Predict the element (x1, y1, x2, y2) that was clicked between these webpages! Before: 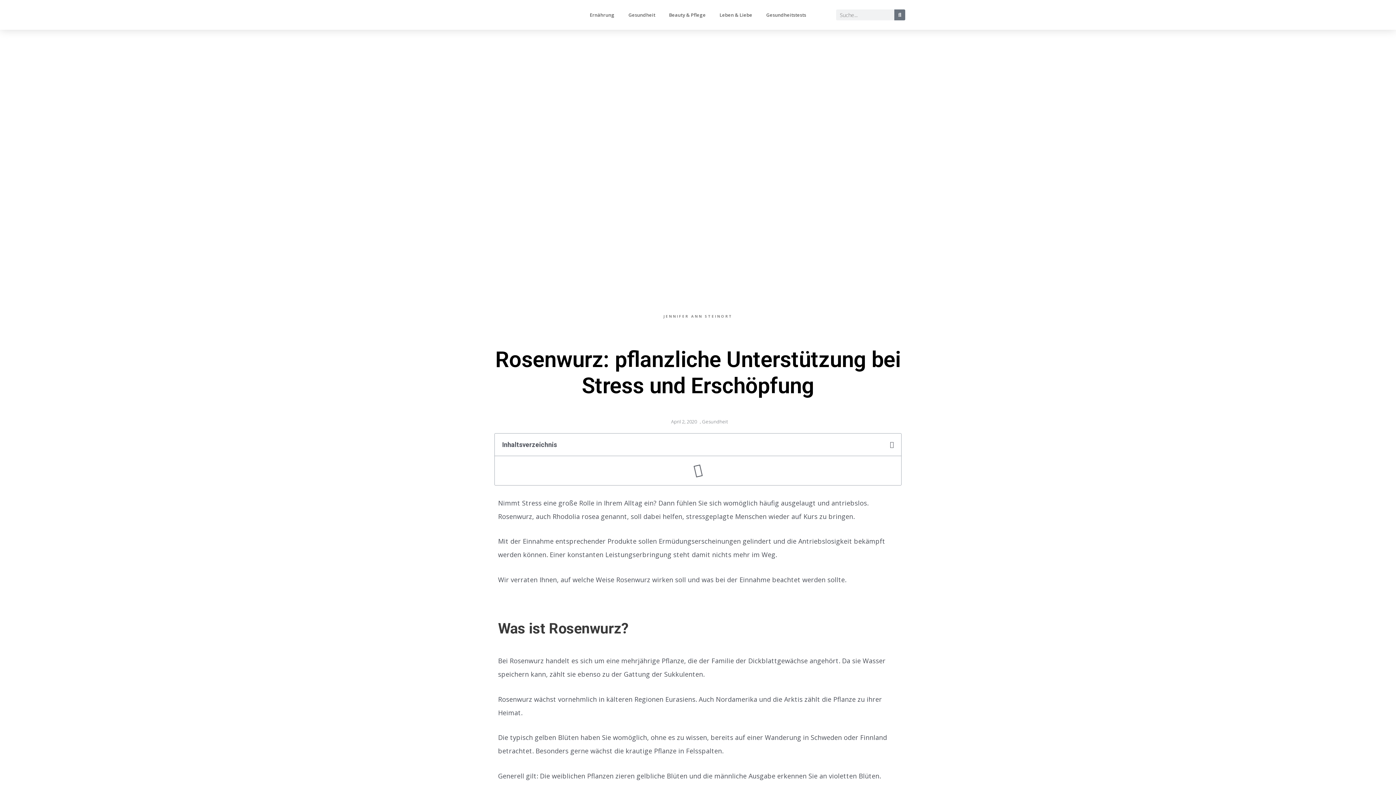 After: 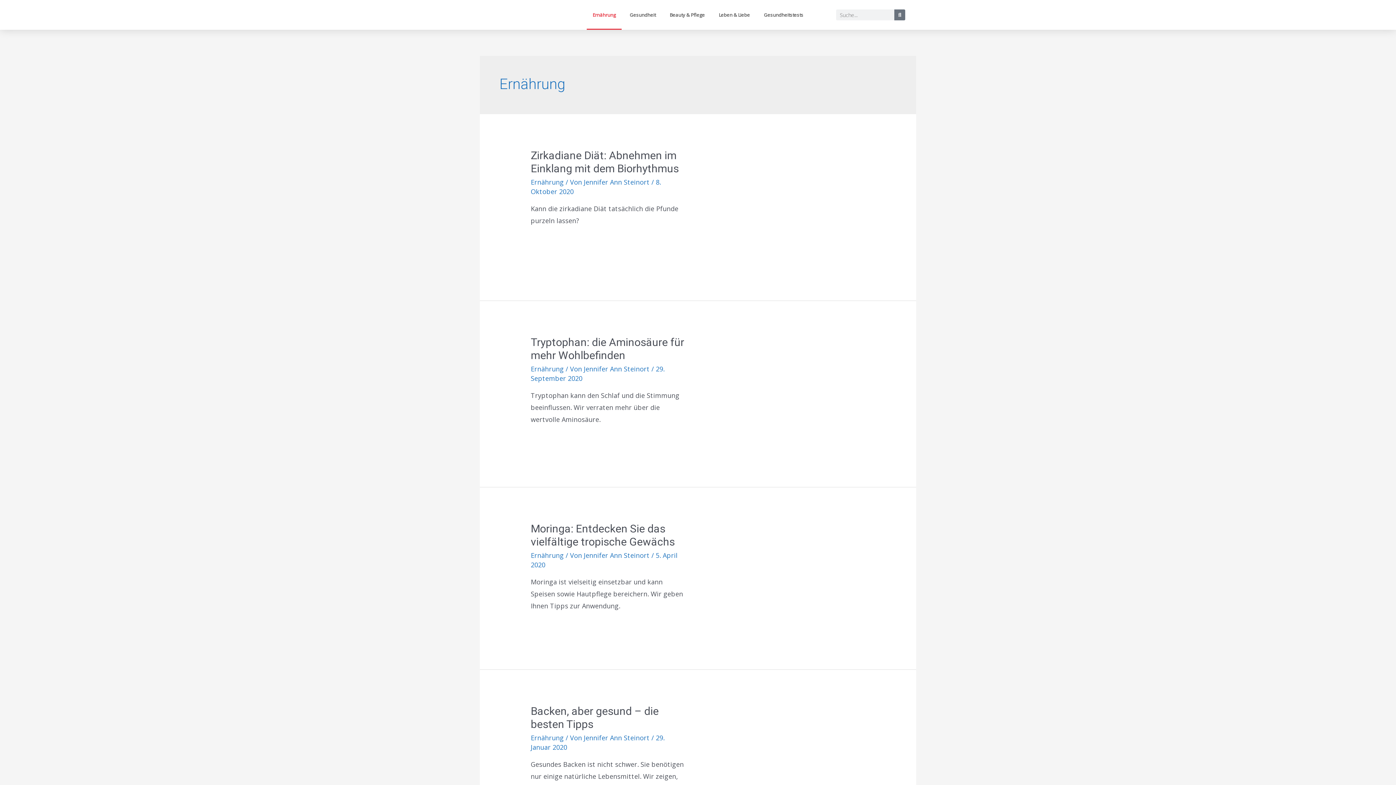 Action: label: Ernährung bbox: (584, 0, 620, 29)